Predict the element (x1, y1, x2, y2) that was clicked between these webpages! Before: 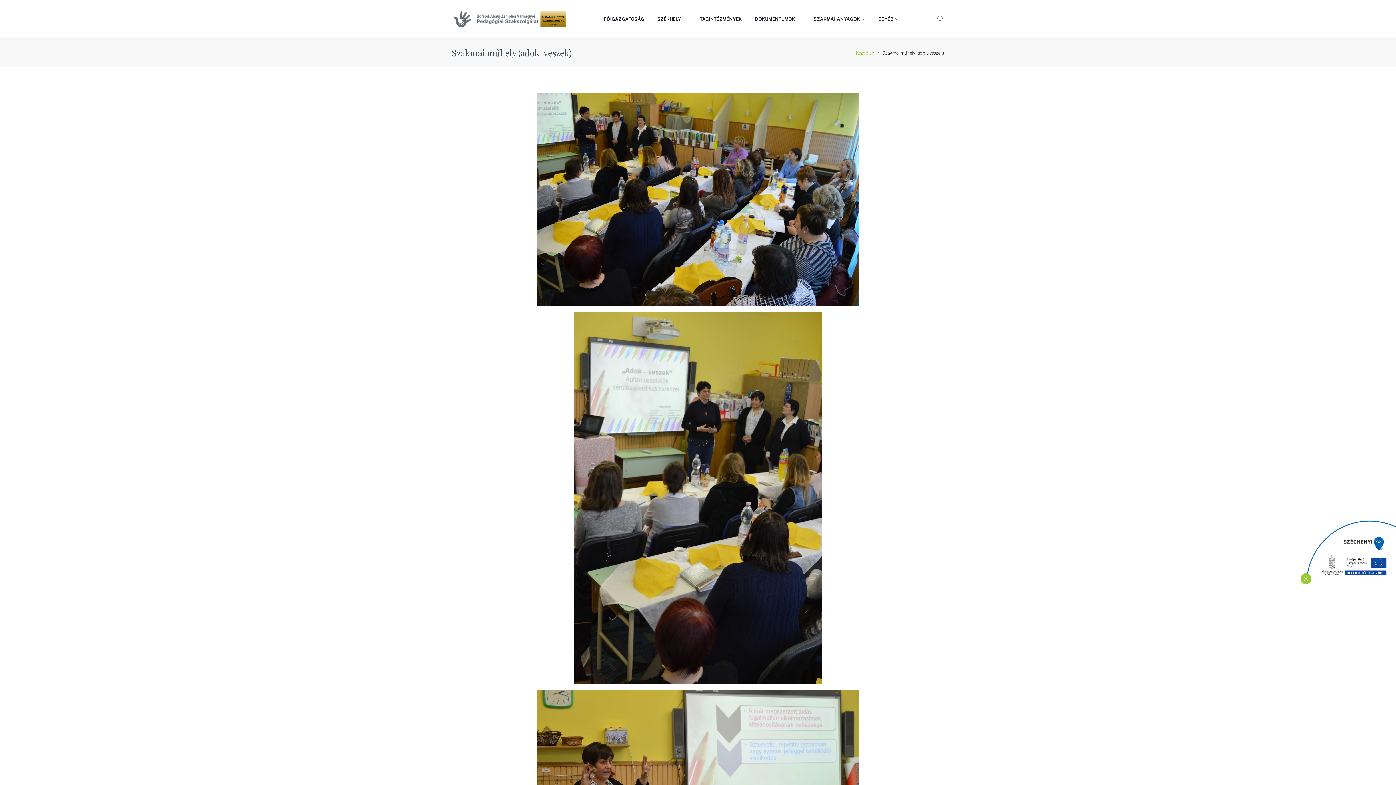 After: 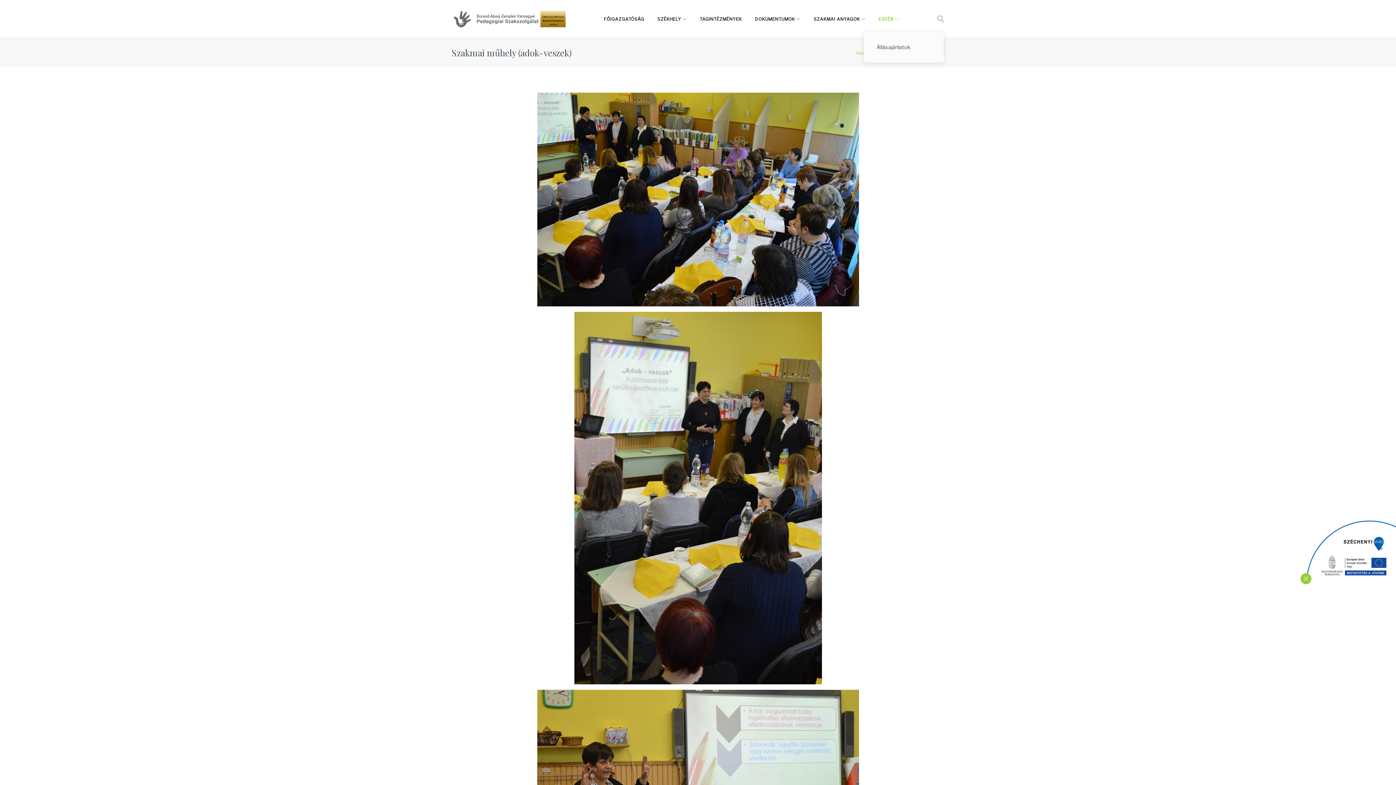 Action: bbox: (878, 13, 899, 24) label: EGYÉB